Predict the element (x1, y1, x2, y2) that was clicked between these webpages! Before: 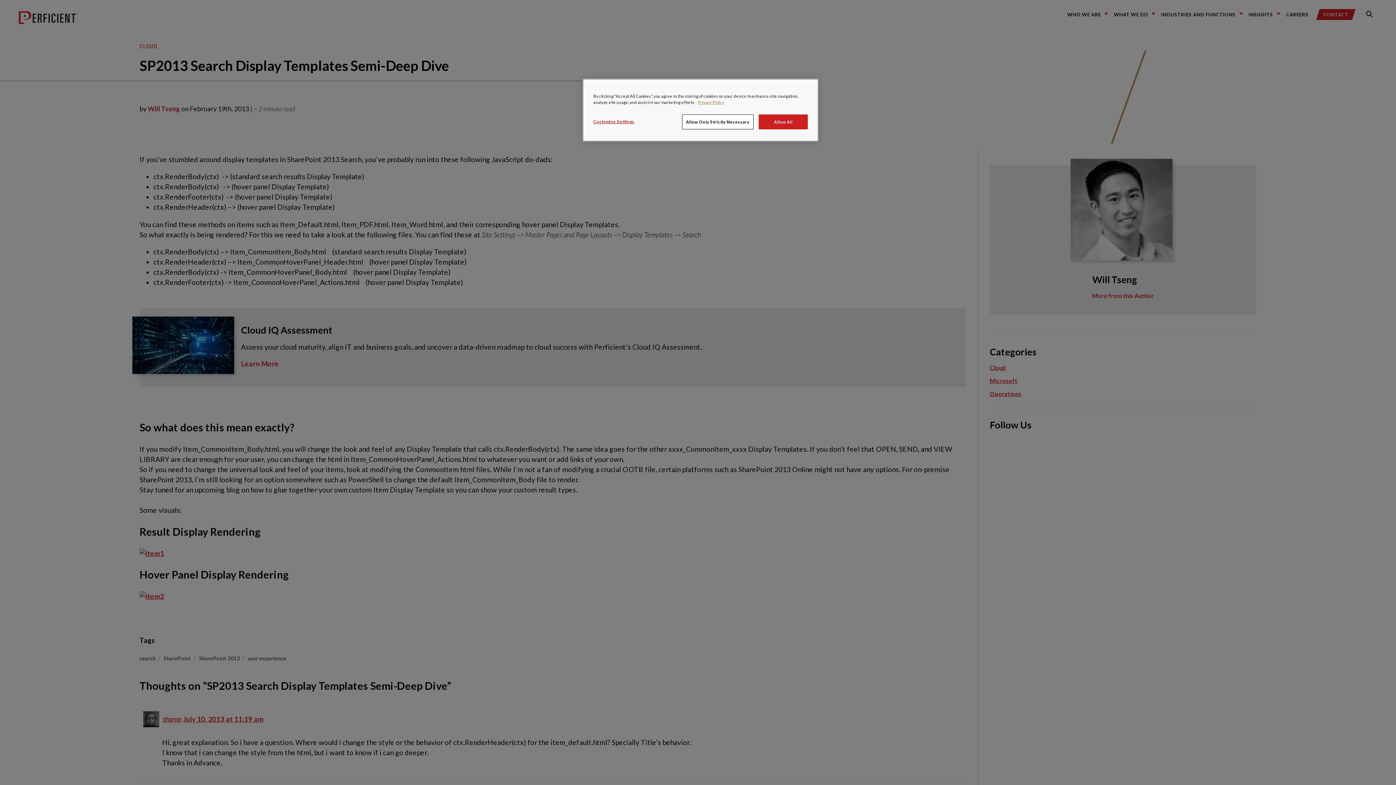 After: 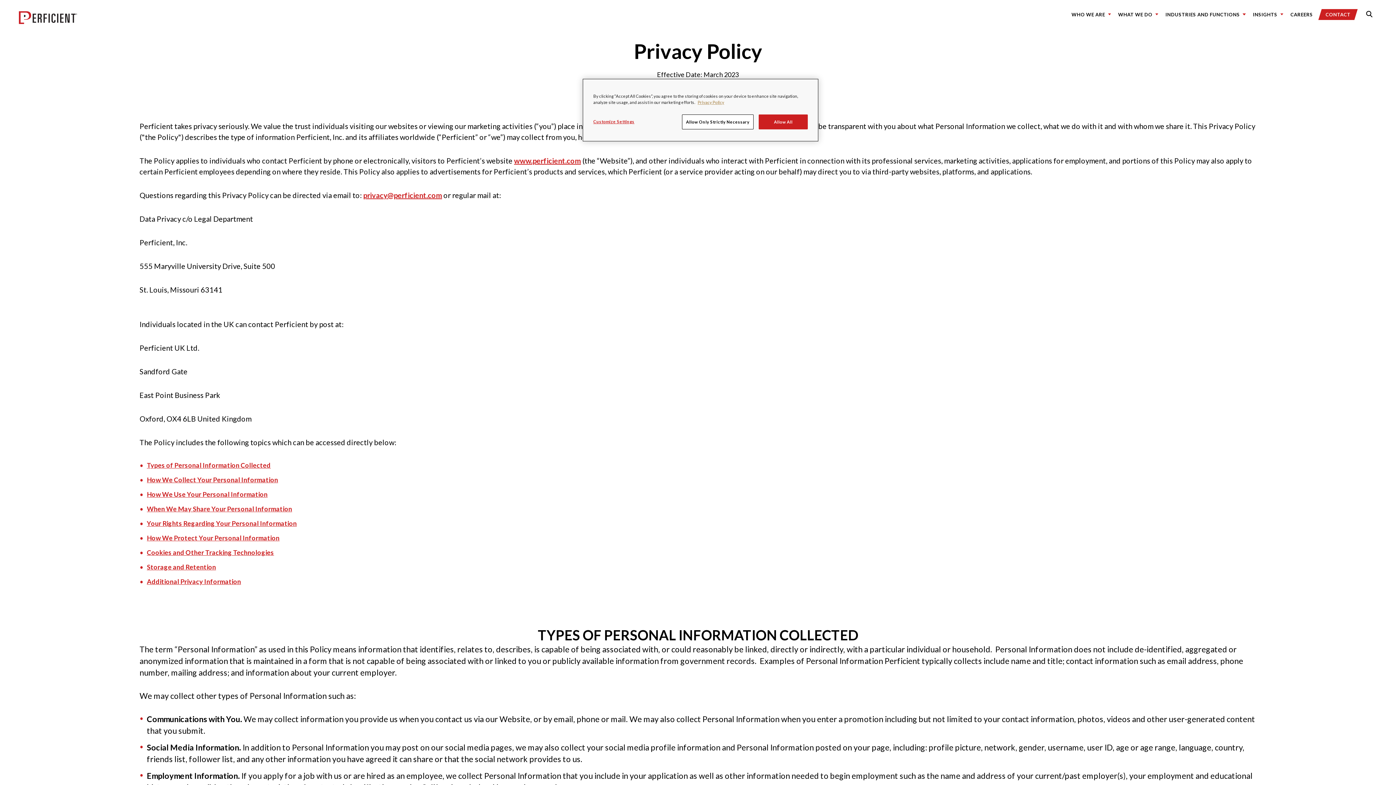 Action: label: Privacy Notice bbox: (697, 100, 724, 104)